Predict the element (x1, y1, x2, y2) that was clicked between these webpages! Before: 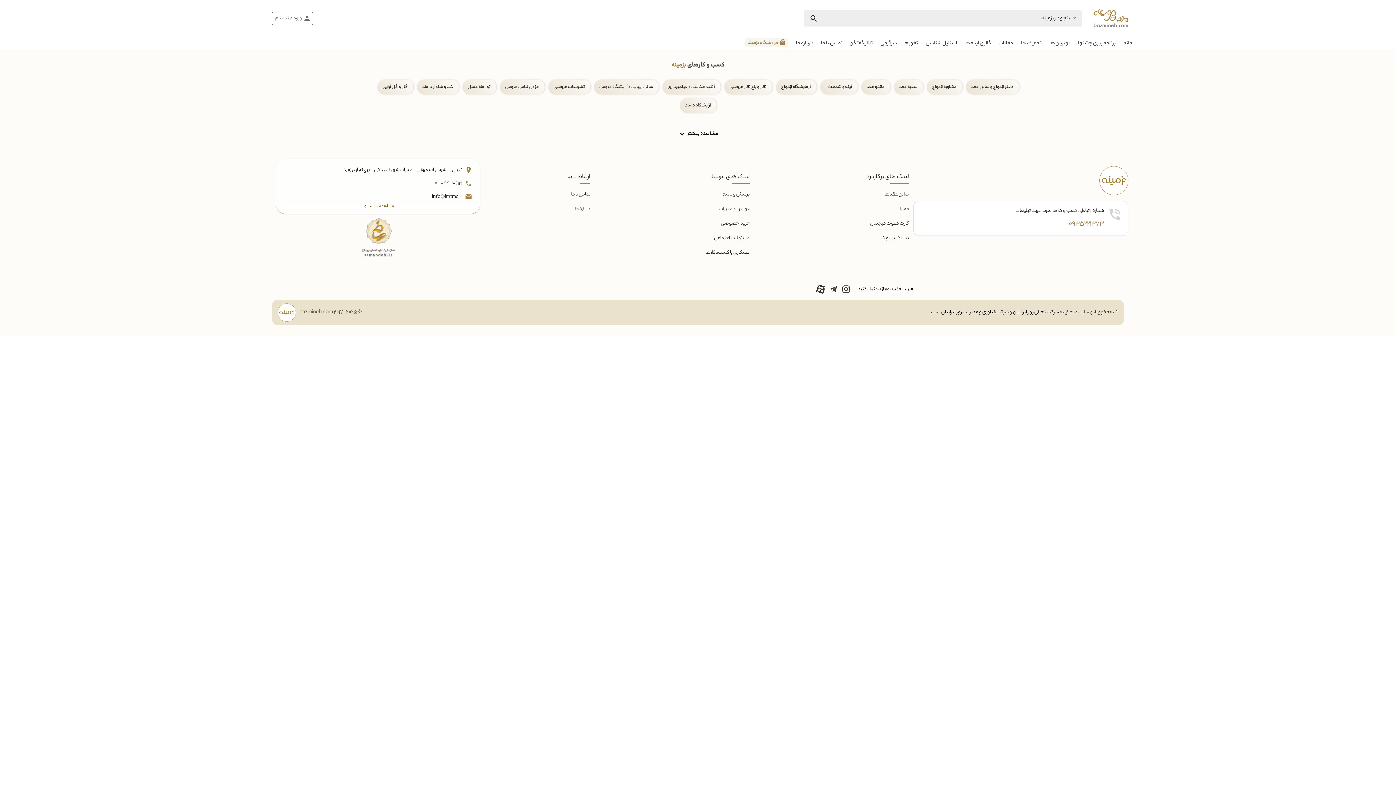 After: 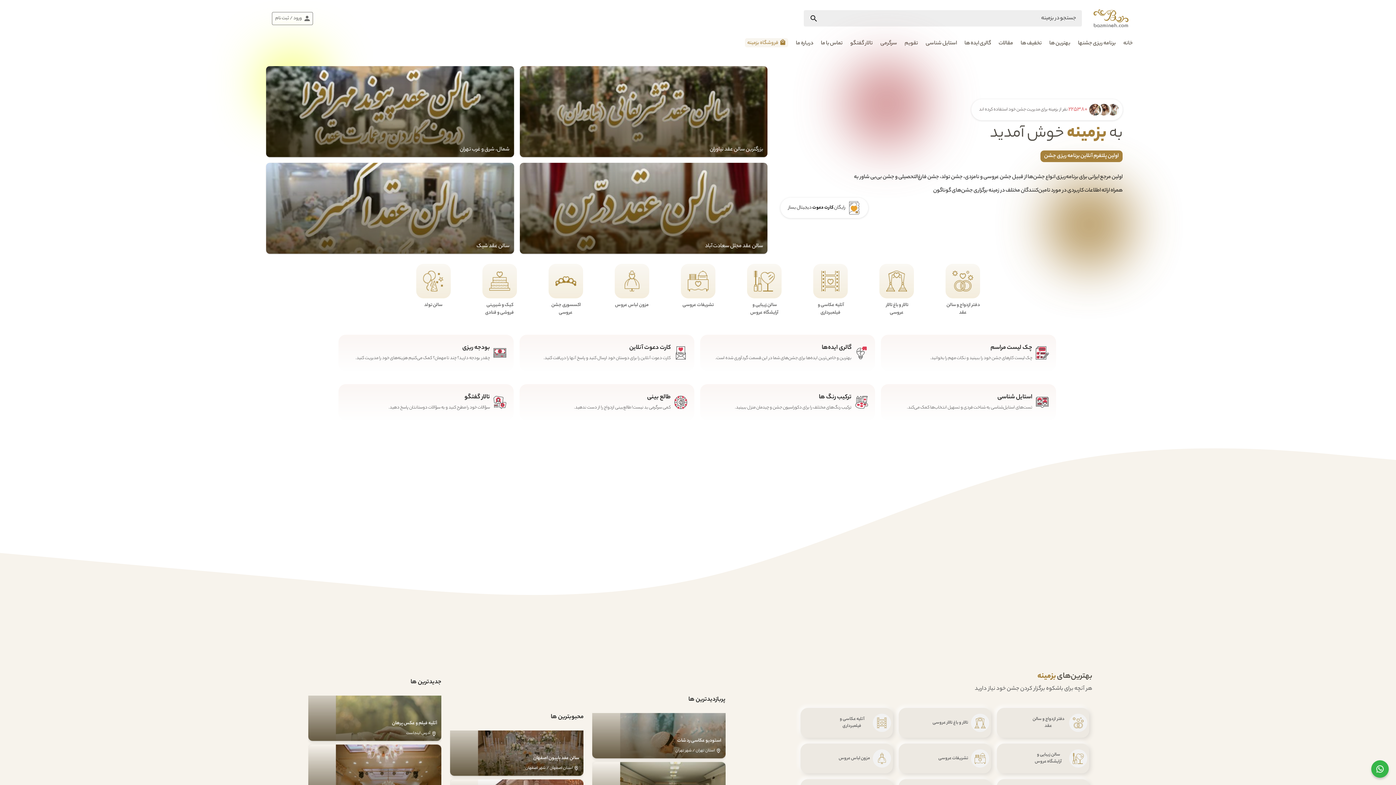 Action: bbox: (1123, 39, 1133, 47) label: خانه